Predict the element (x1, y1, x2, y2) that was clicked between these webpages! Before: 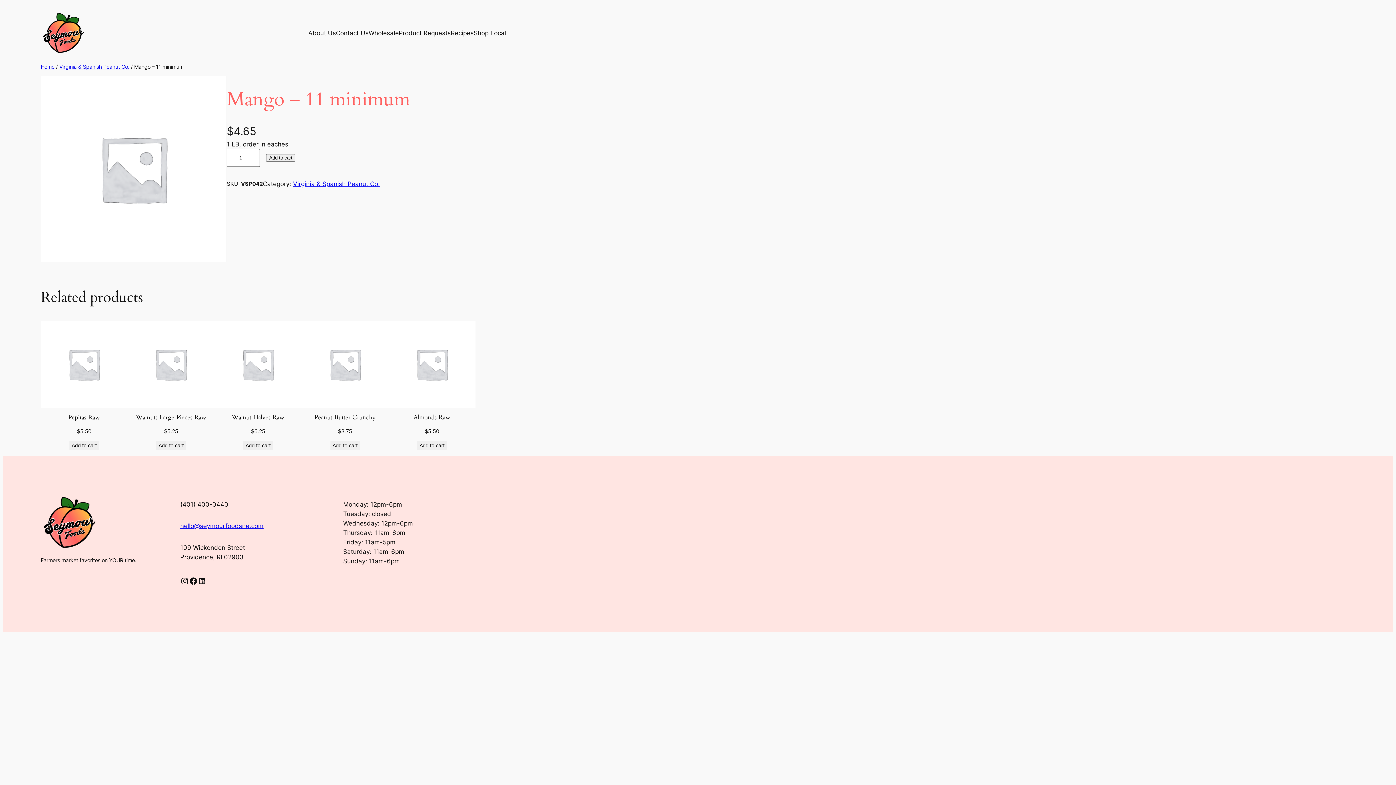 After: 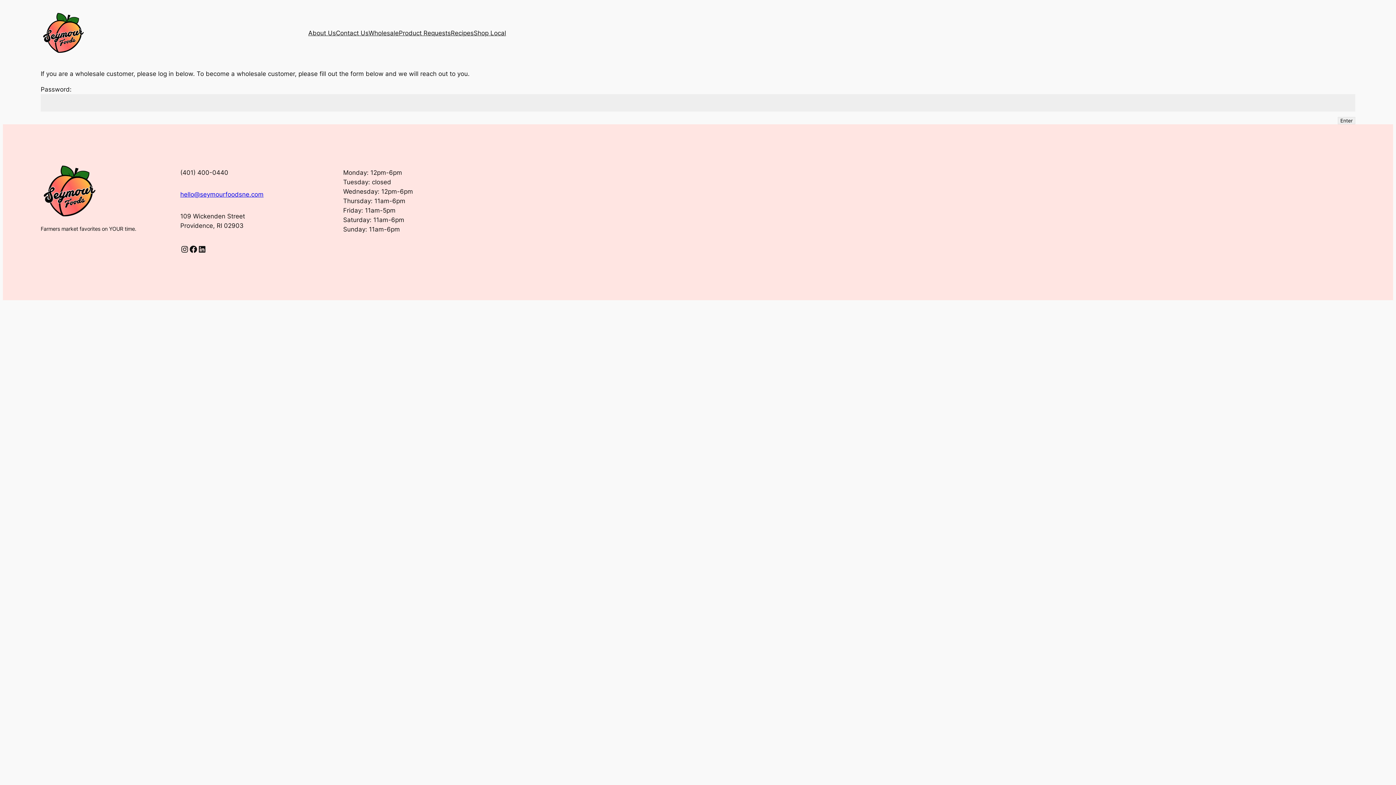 Action: label: Wholesale bbox: (368, 28, 398, 37)